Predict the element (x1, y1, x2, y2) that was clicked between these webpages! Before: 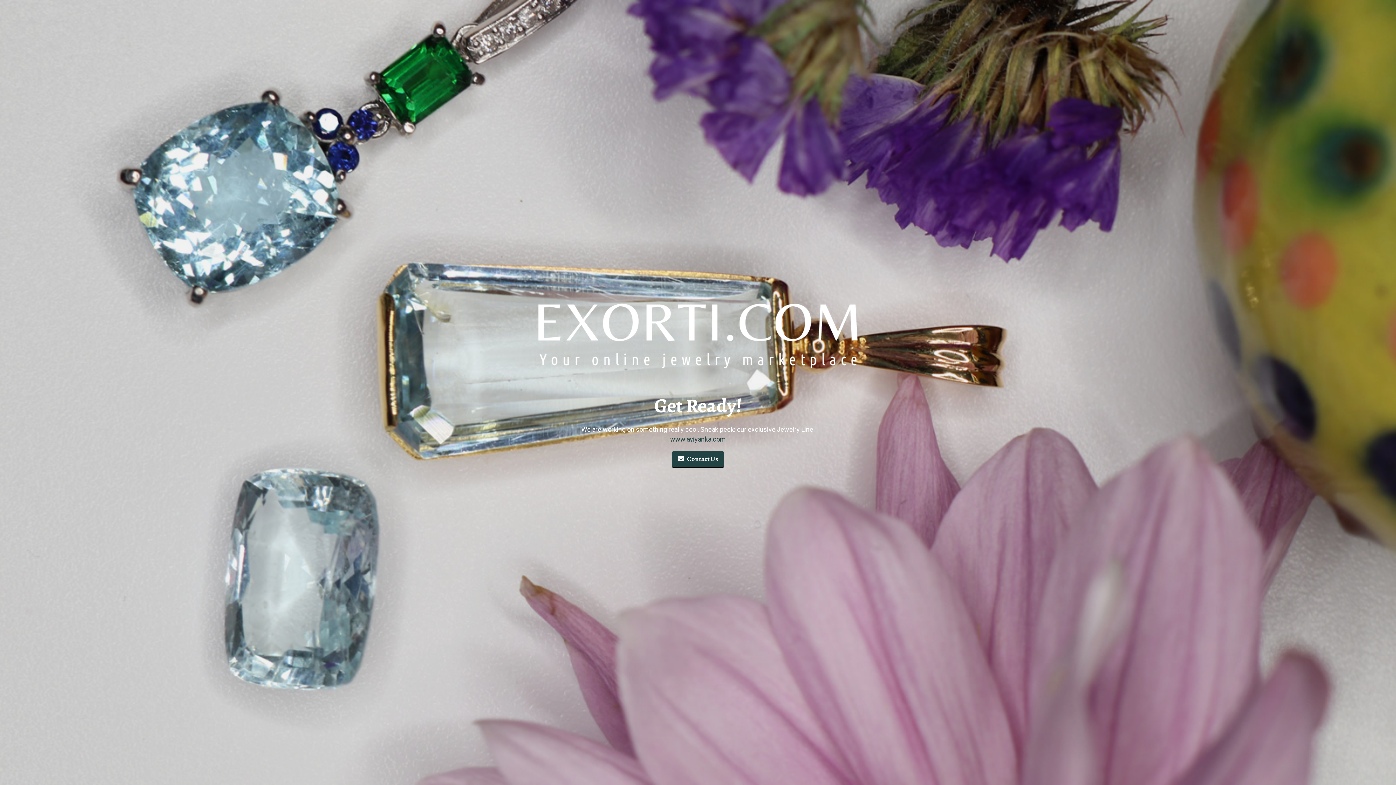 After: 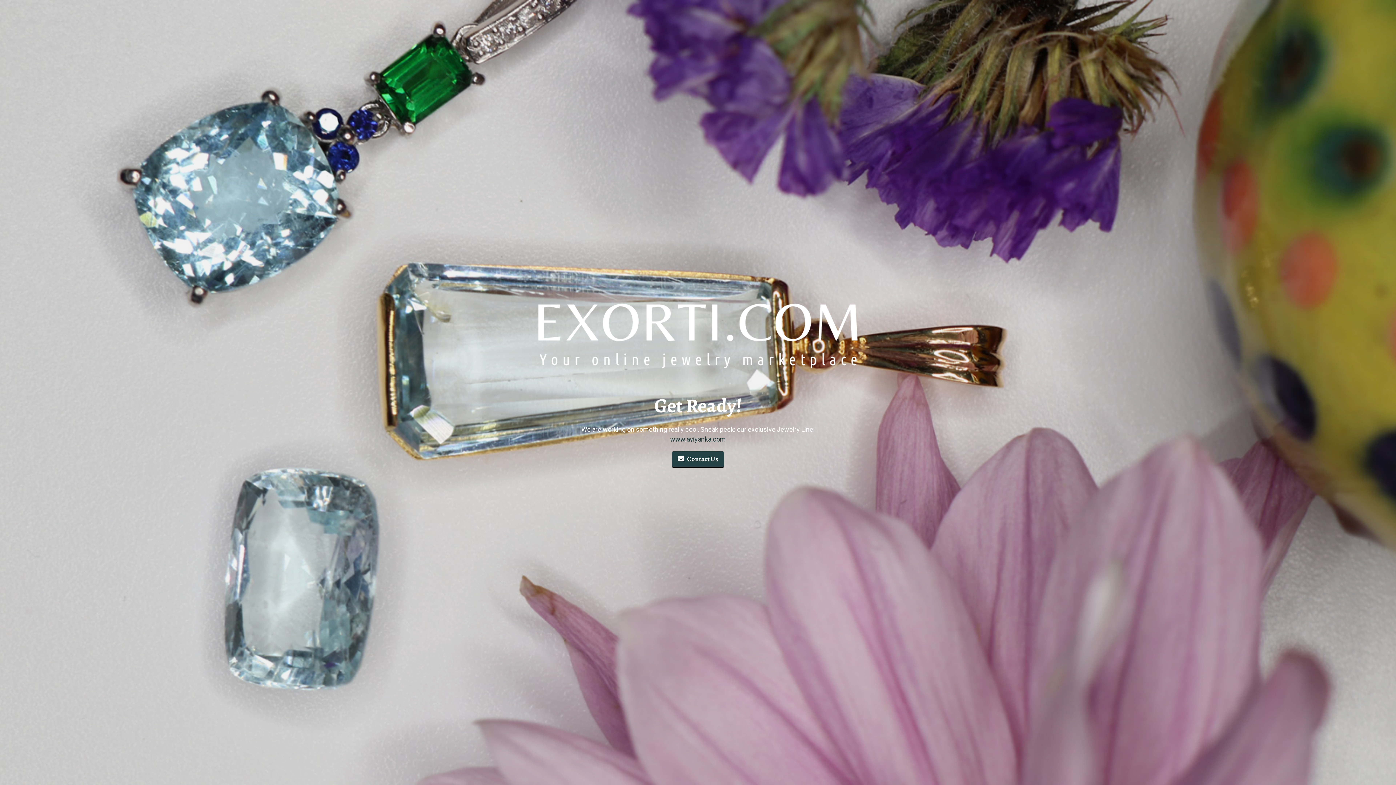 Action: label: Contact Us bbox: (672, 451, 724, 467)